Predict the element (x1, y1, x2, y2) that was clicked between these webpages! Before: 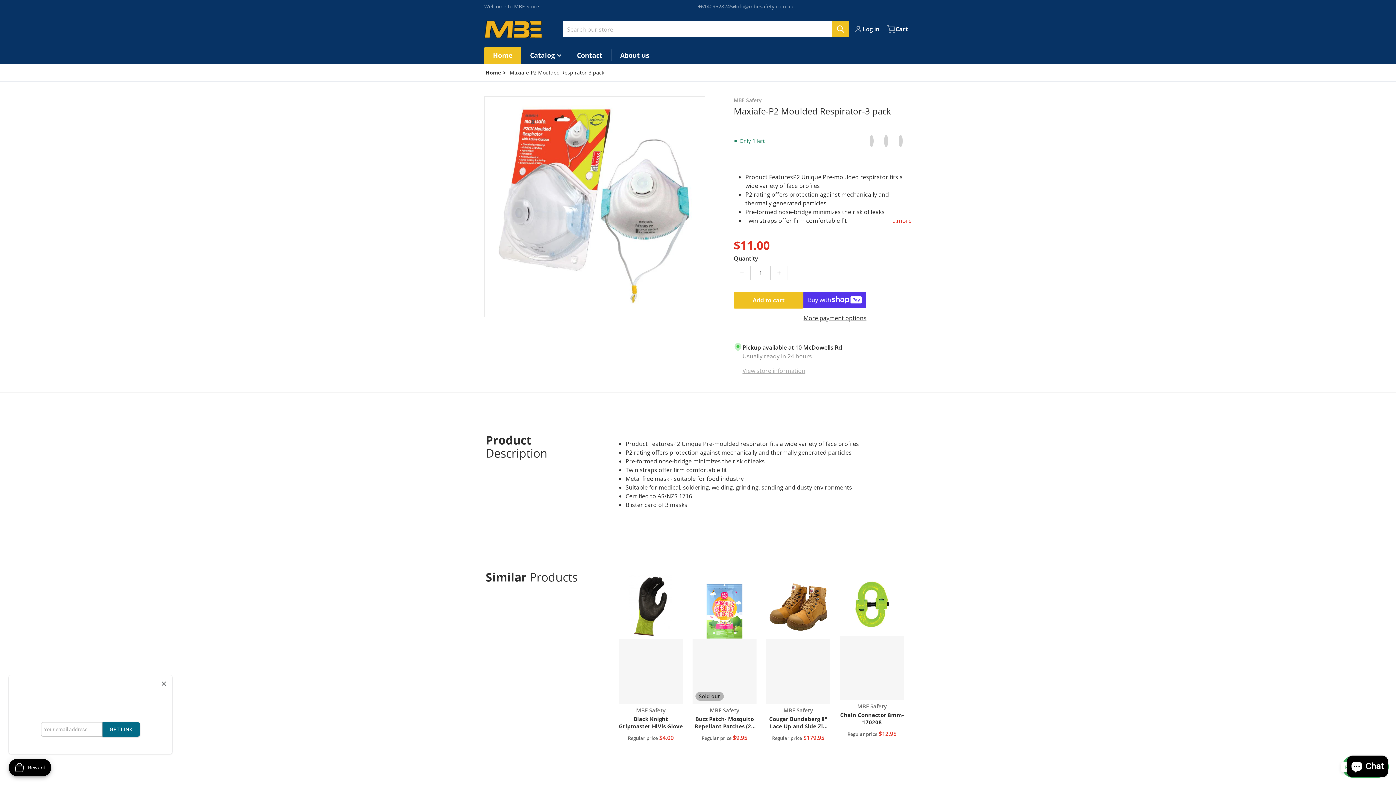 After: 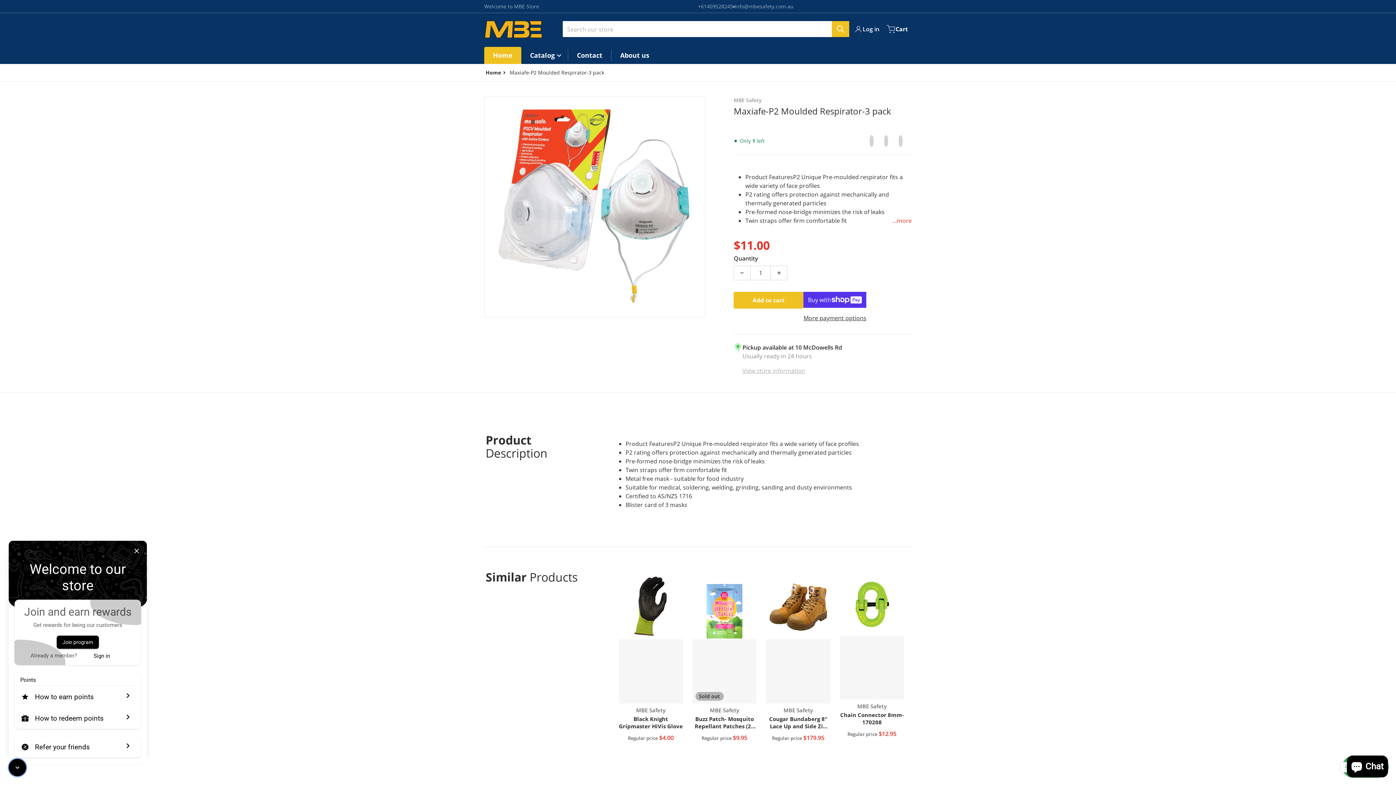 Action: bbox: (8, 759, 51, 776) label: Open Joy popup